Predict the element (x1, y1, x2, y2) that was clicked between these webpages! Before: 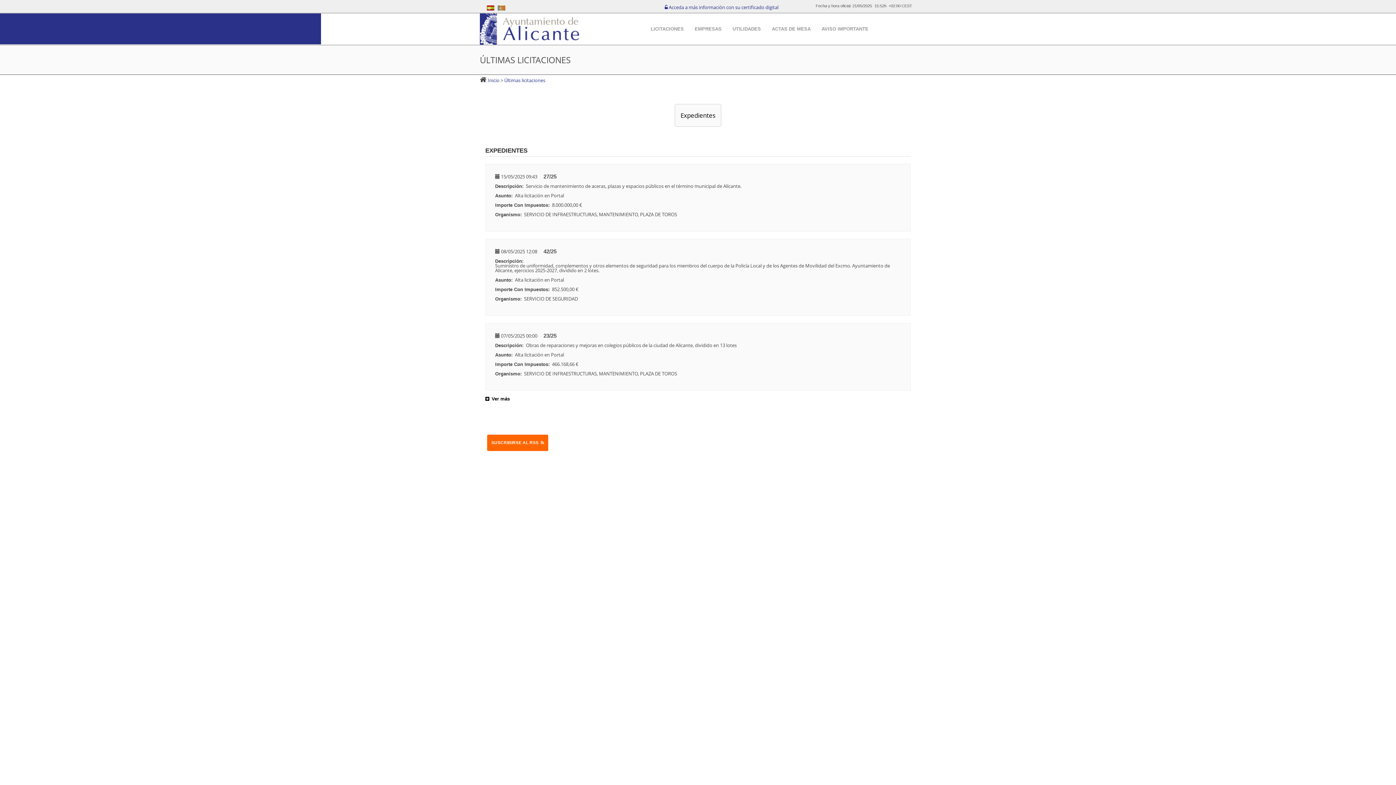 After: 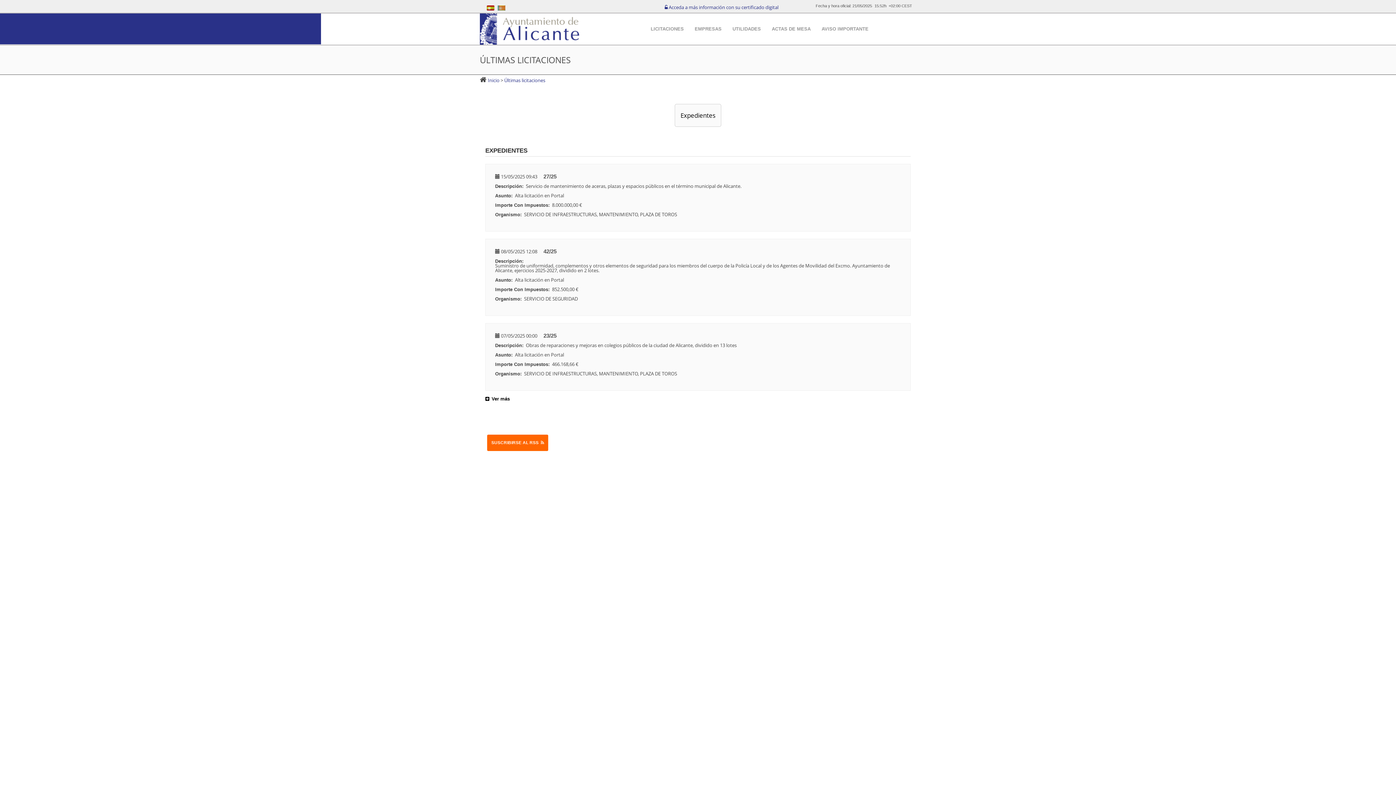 Action: label: EXPEDIENTES bbox: (485, 147, 527, 154)